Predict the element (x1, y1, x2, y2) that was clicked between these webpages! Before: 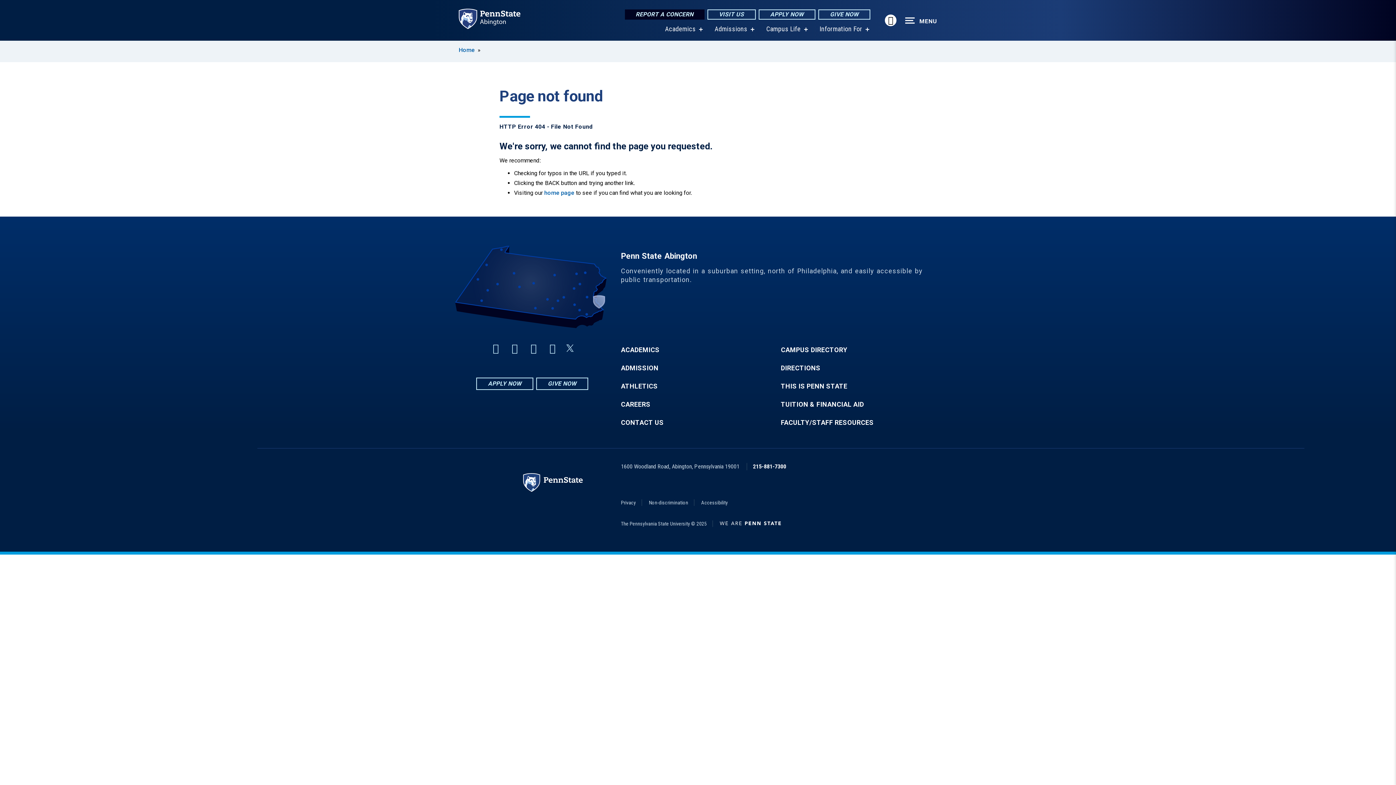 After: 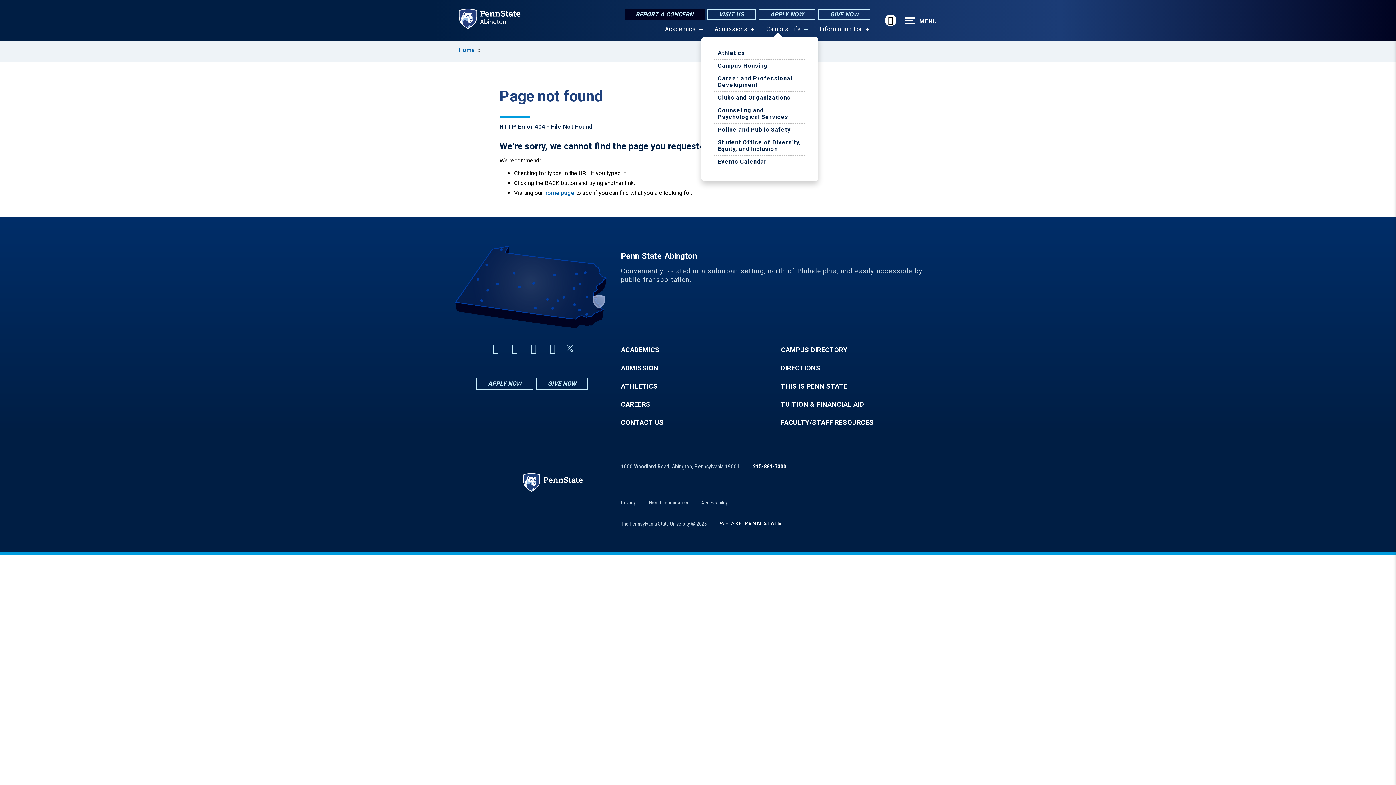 Action: label: show submenu for “Campus Life” bbox: (803, 27, 807, 31)